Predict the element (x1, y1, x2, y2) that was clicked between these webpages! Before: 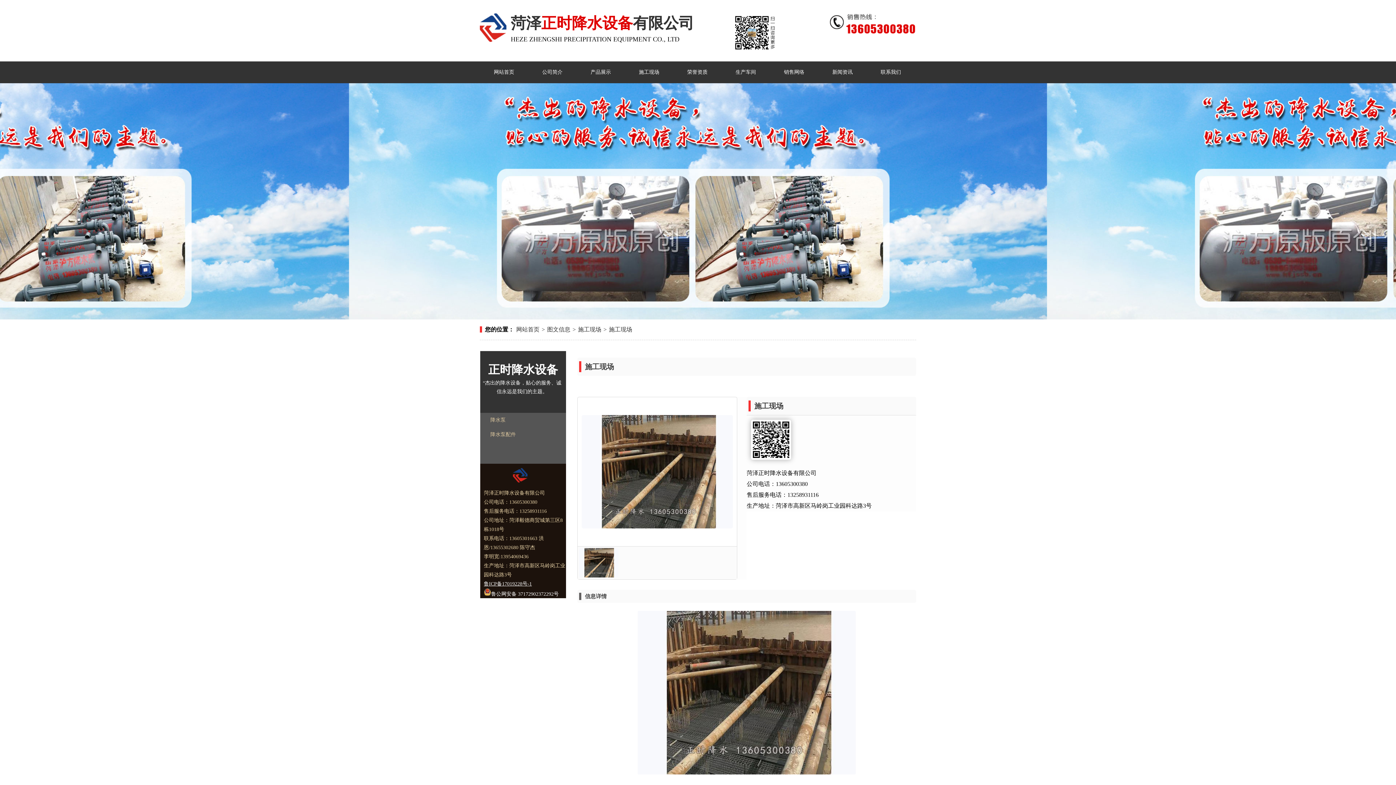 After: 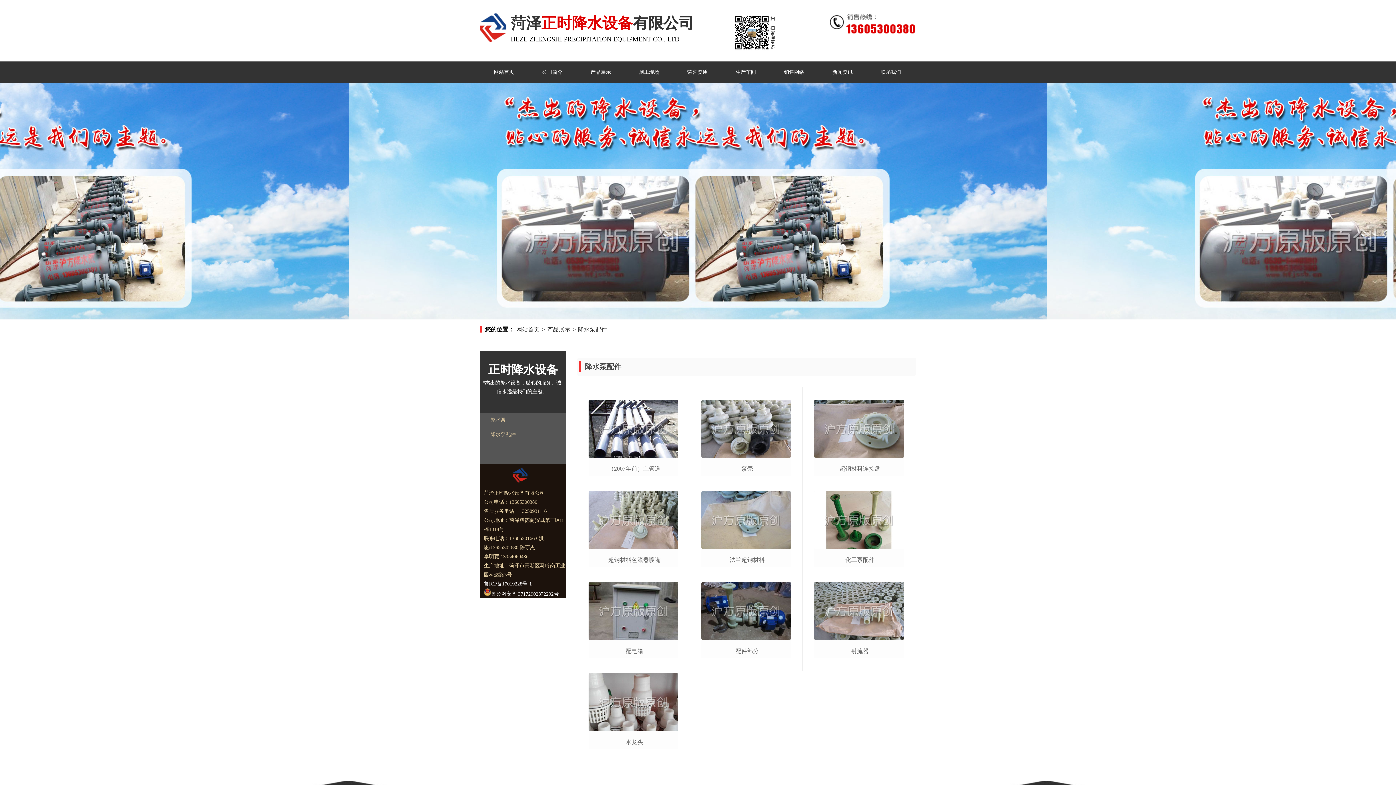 Action: label: 降水泵配件 bbox: (490, 432, 516, 437)